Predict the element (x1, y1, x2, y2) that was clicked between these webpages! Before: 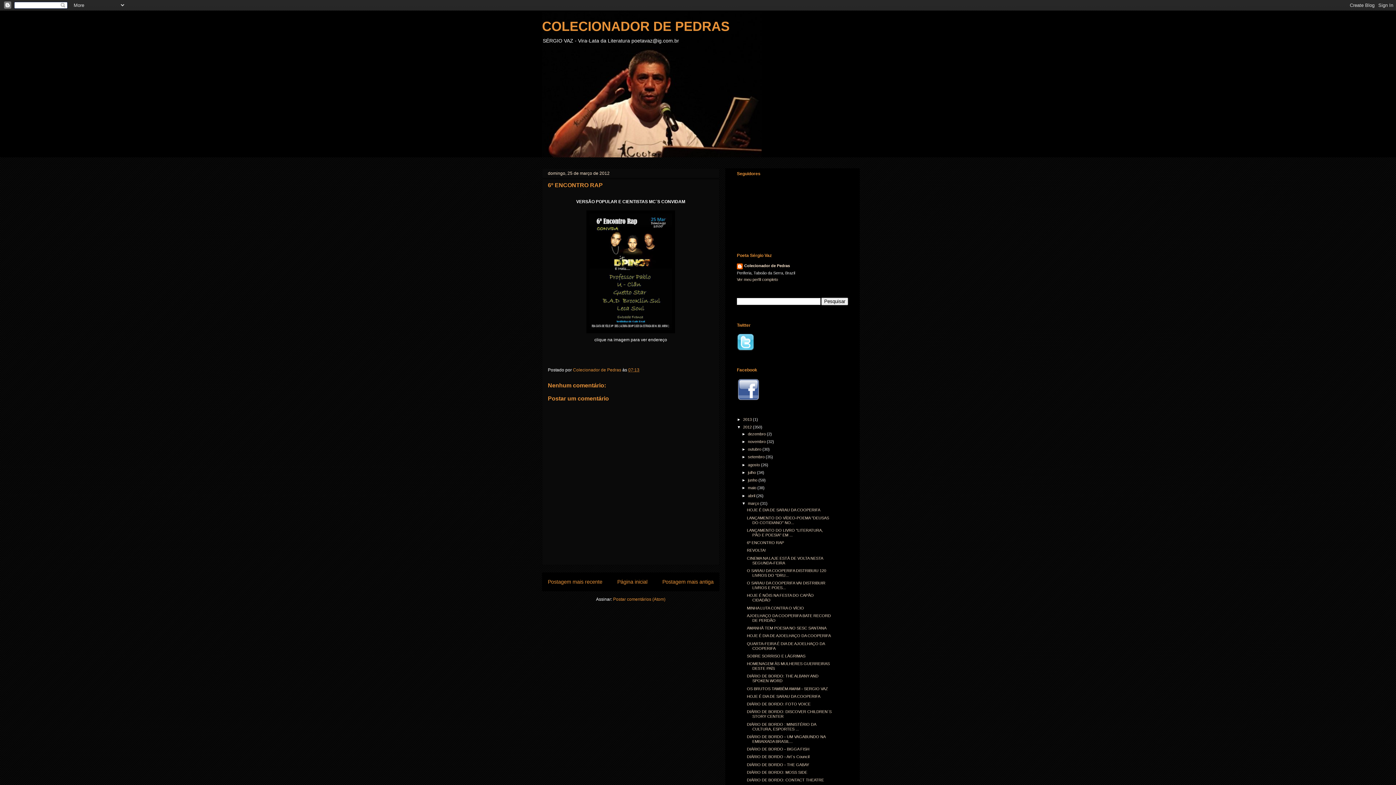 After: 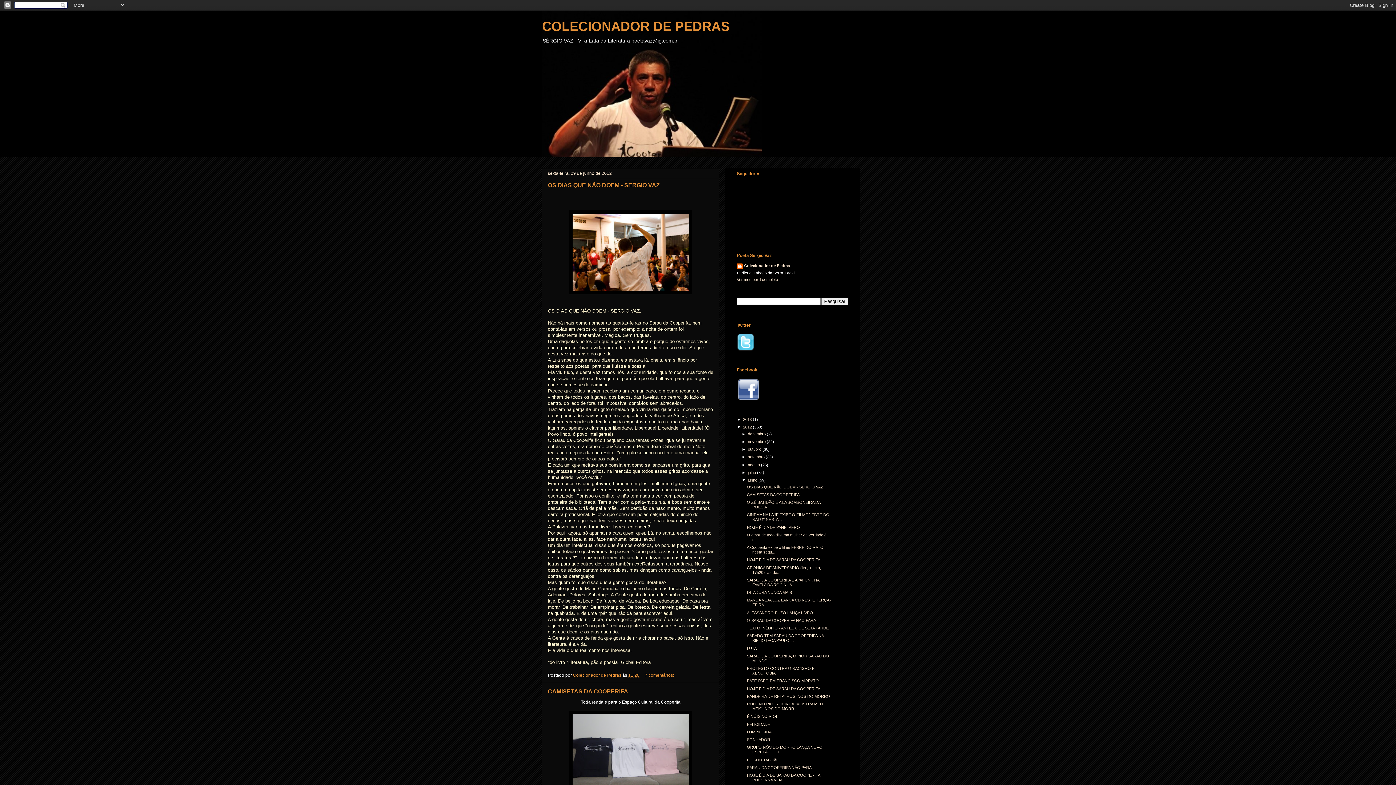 Action: bbox: (748, 478, 758, 482) label: junho 